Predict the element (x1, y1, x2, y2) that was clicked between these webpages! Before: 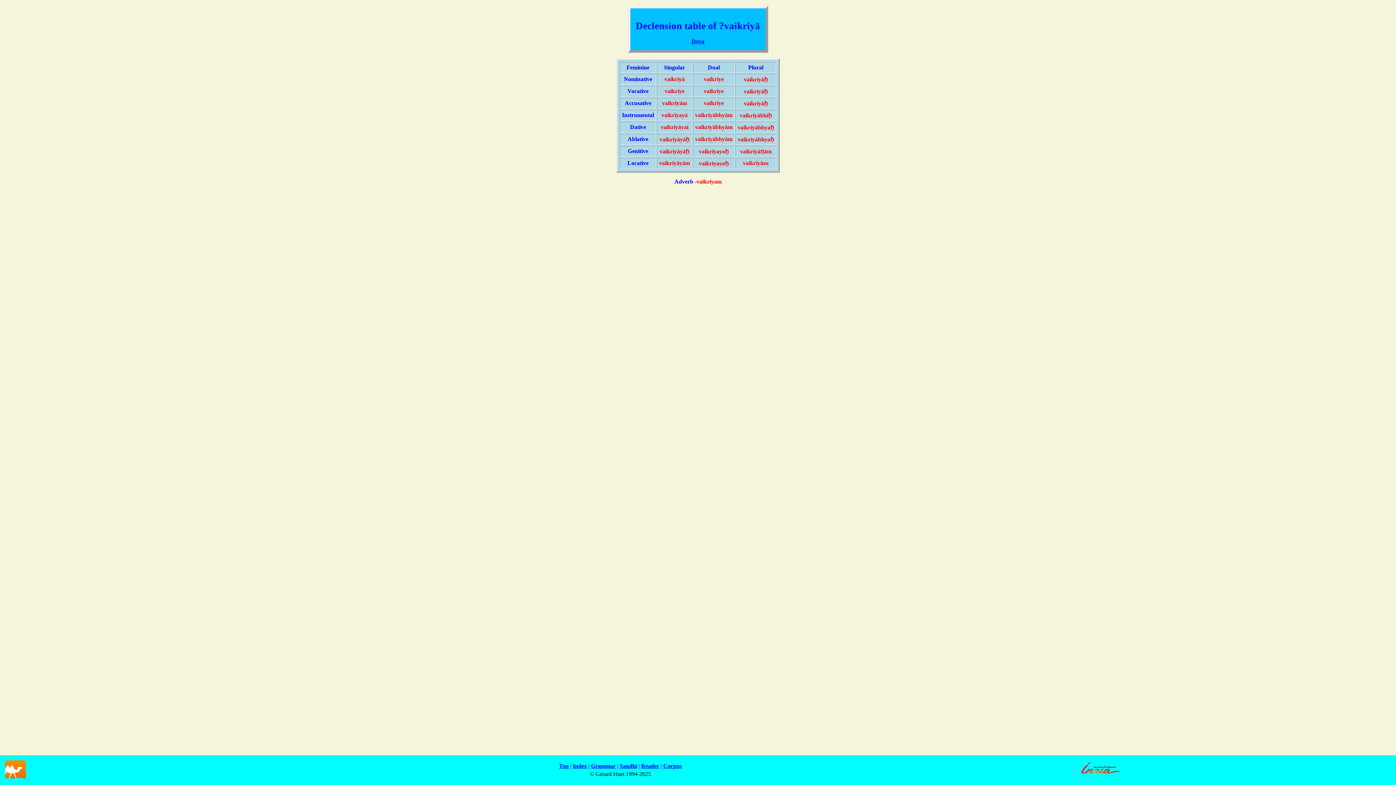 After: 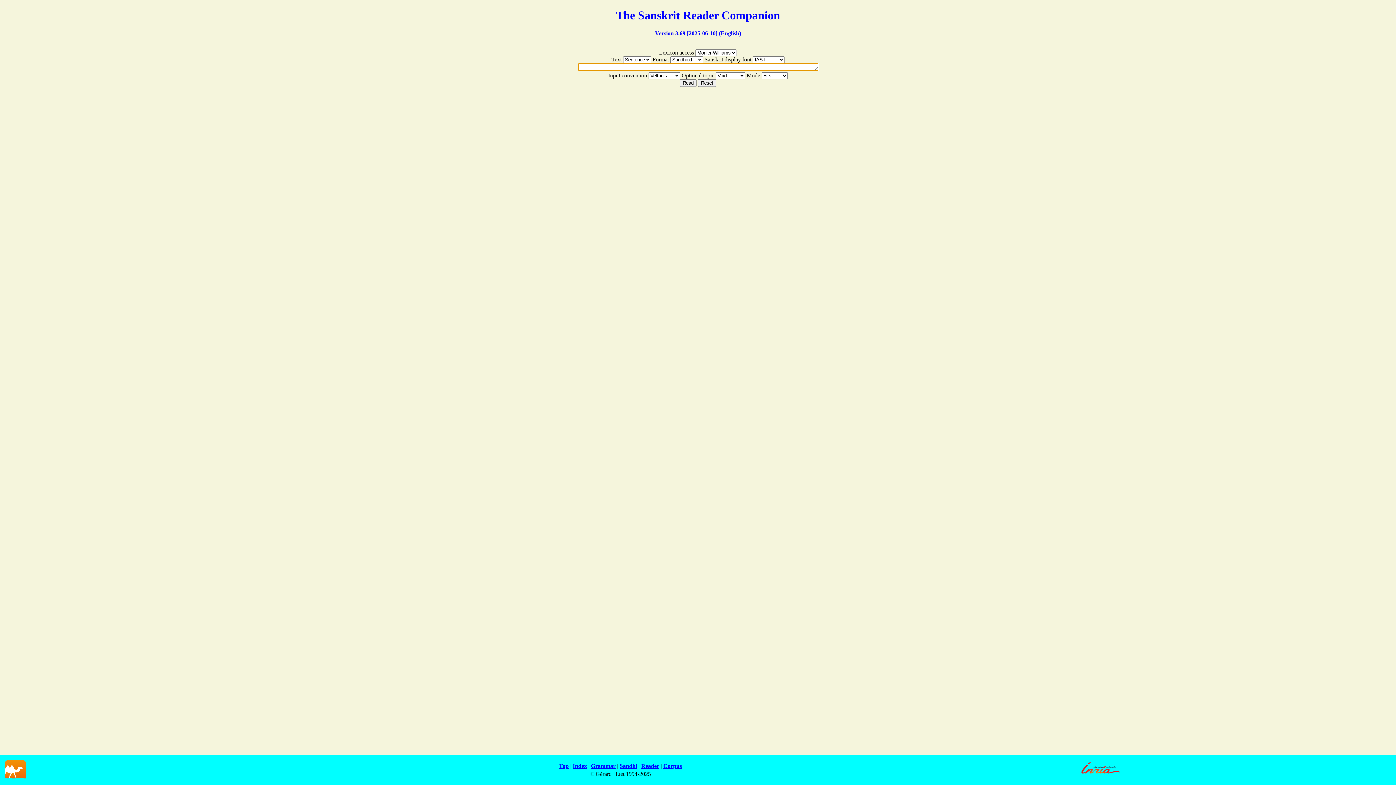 Action: label: Reader bbox: (641, 763, 659, 769)